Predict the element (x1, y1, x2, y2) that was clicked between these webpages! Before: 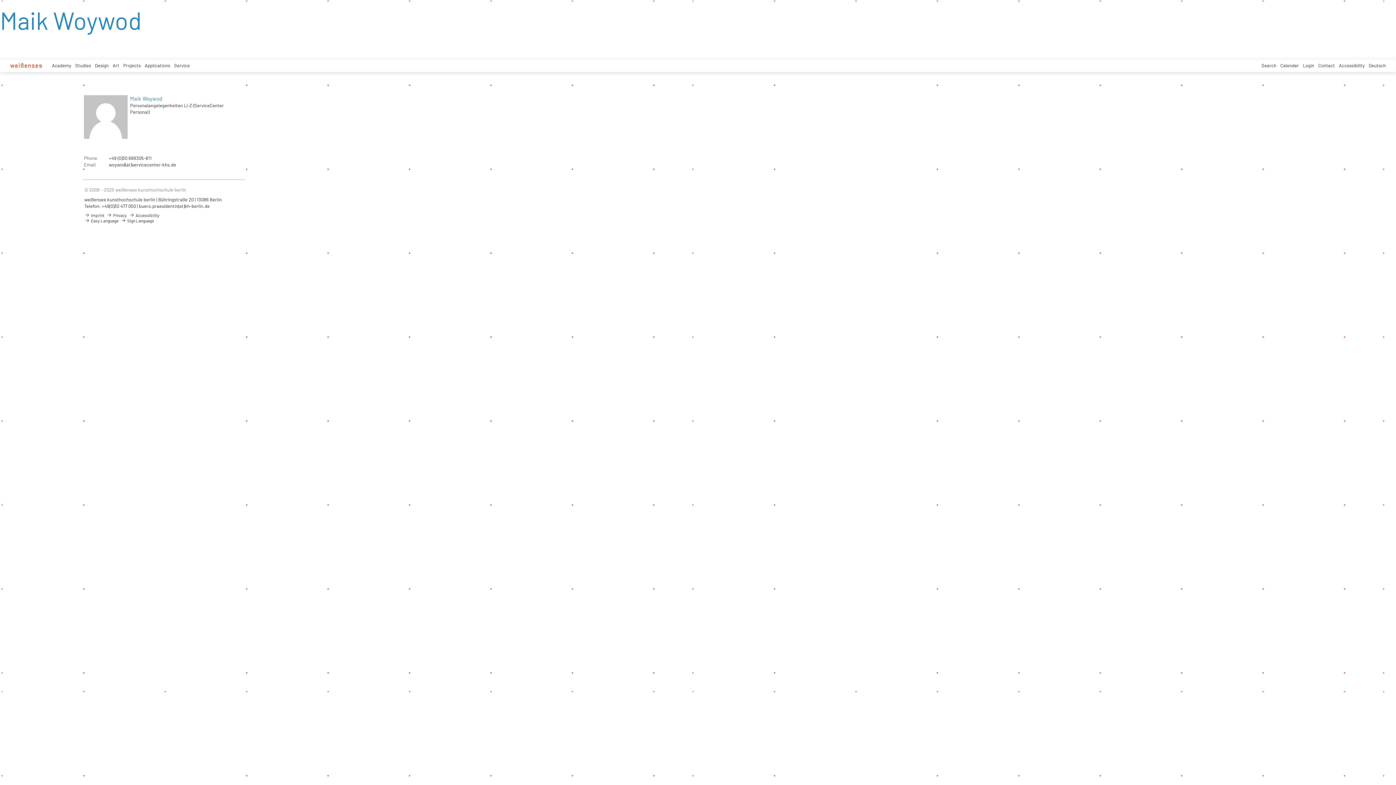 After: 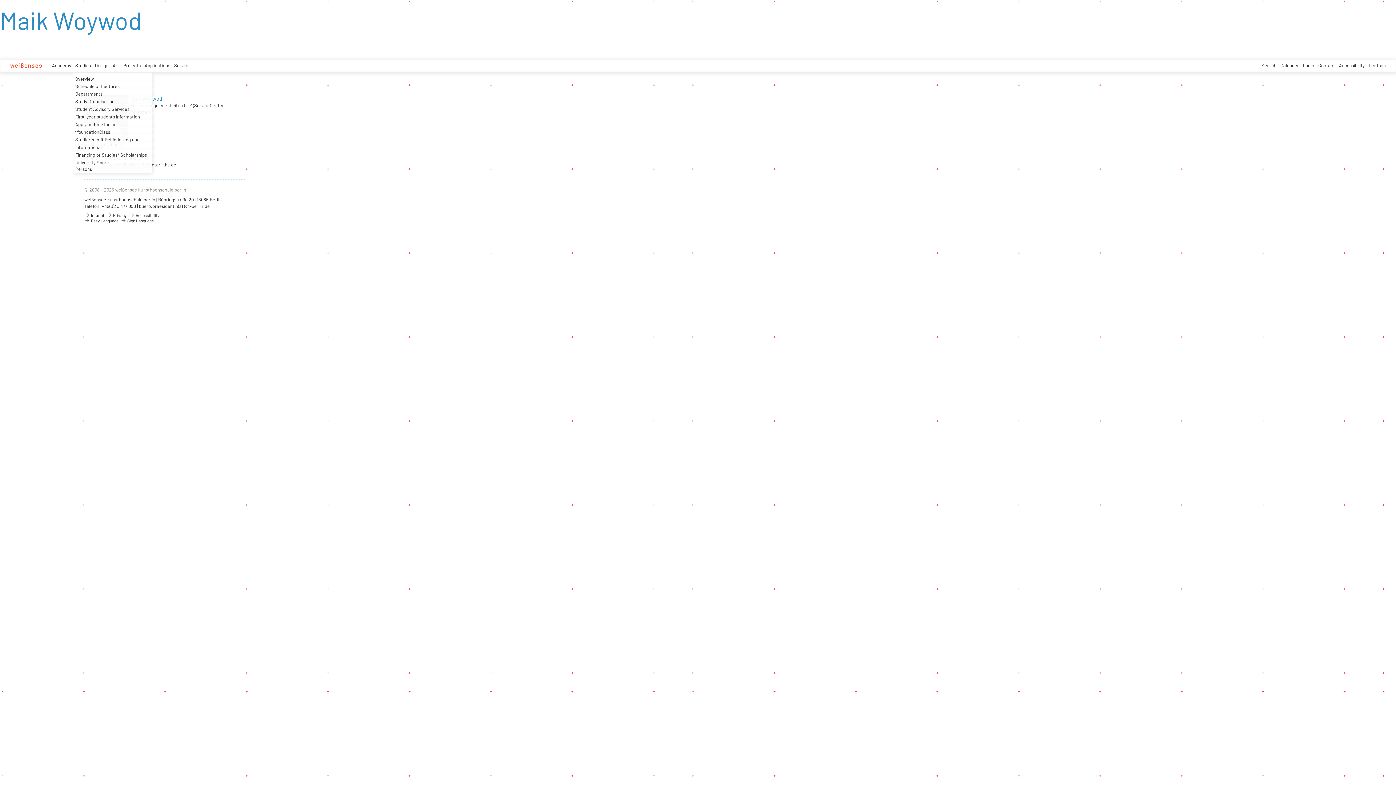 Action: bbox: (75, 59, 94, 71) label: Studies